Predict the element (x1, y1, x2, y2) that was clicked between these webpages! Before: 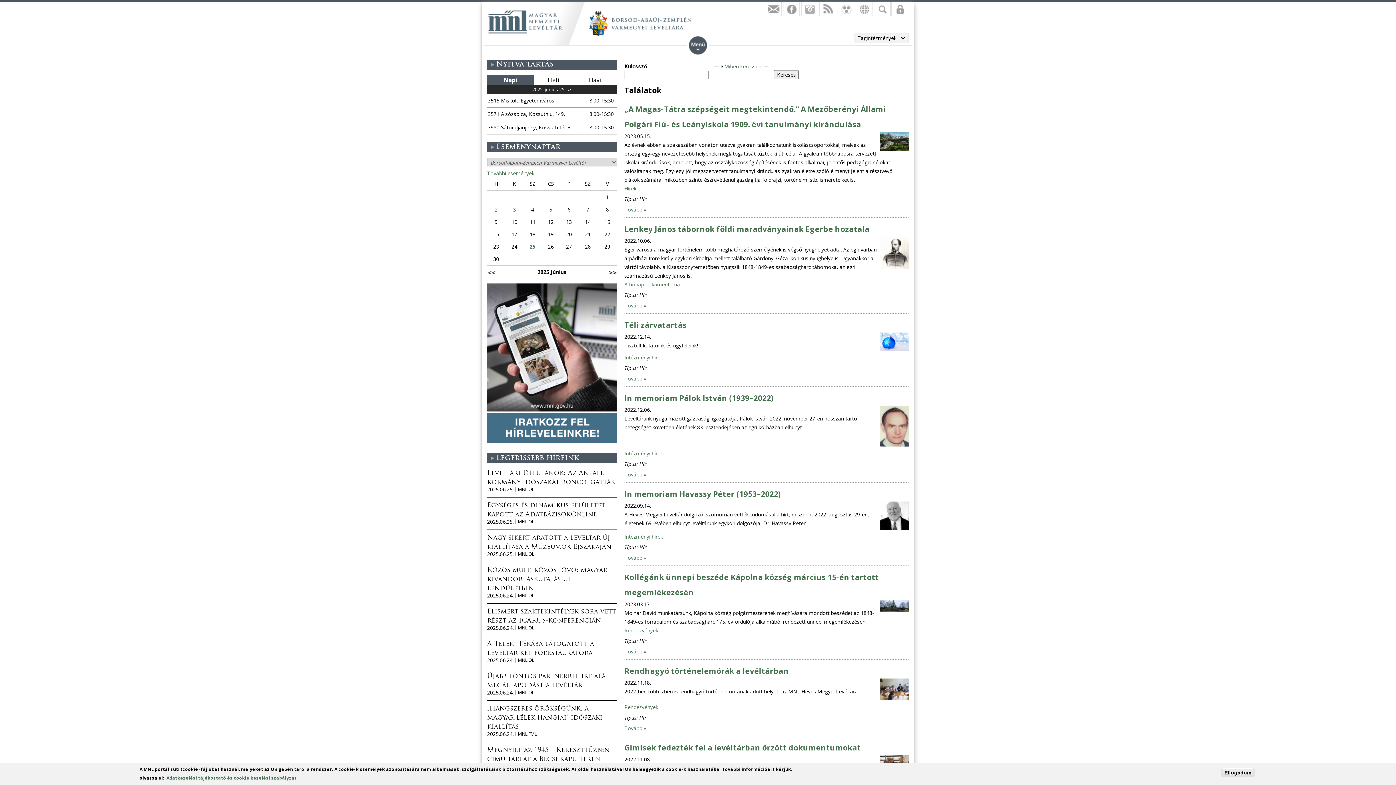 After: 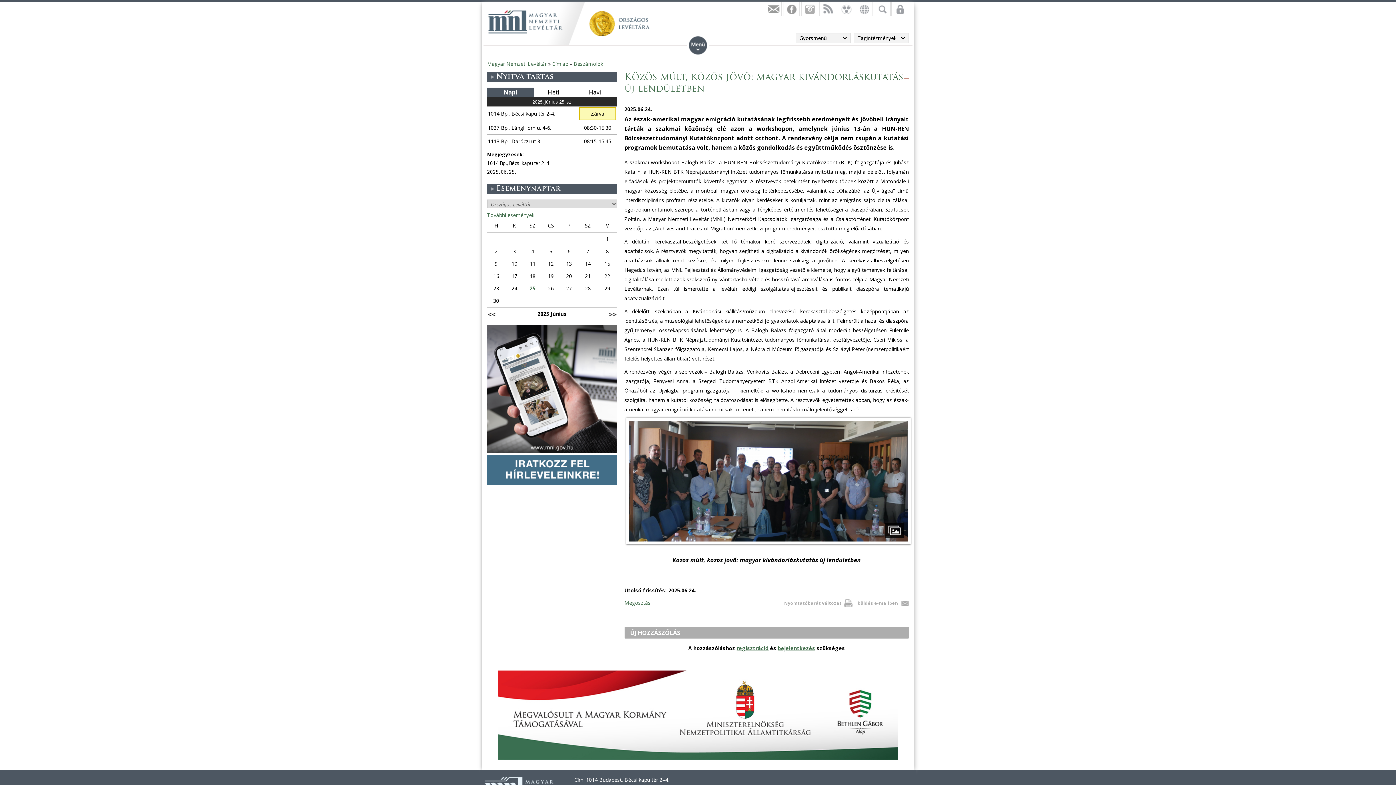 Action: bbox: (487, 567, 607, 592) label: Közös múlt, közös jövő: magyar kivándorláskutatás új lendületben